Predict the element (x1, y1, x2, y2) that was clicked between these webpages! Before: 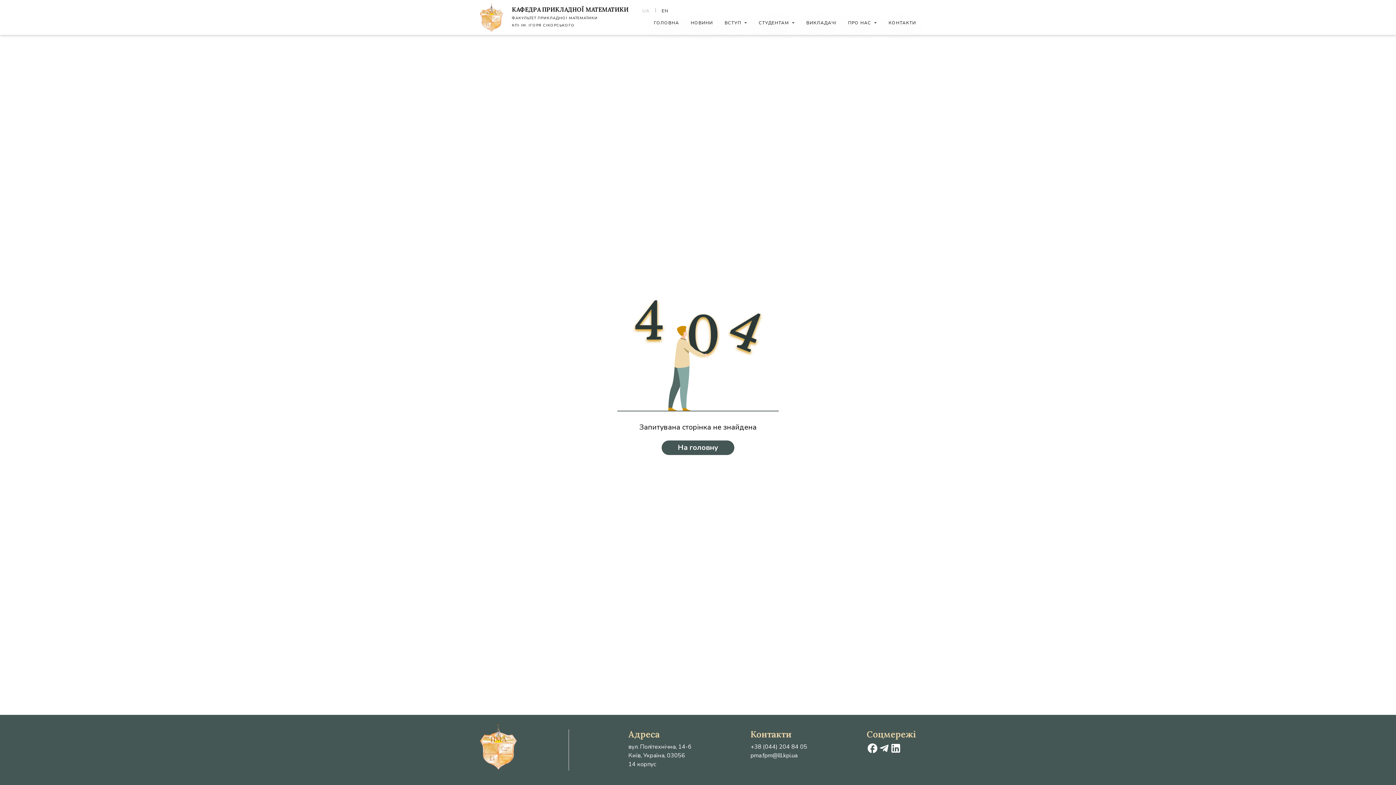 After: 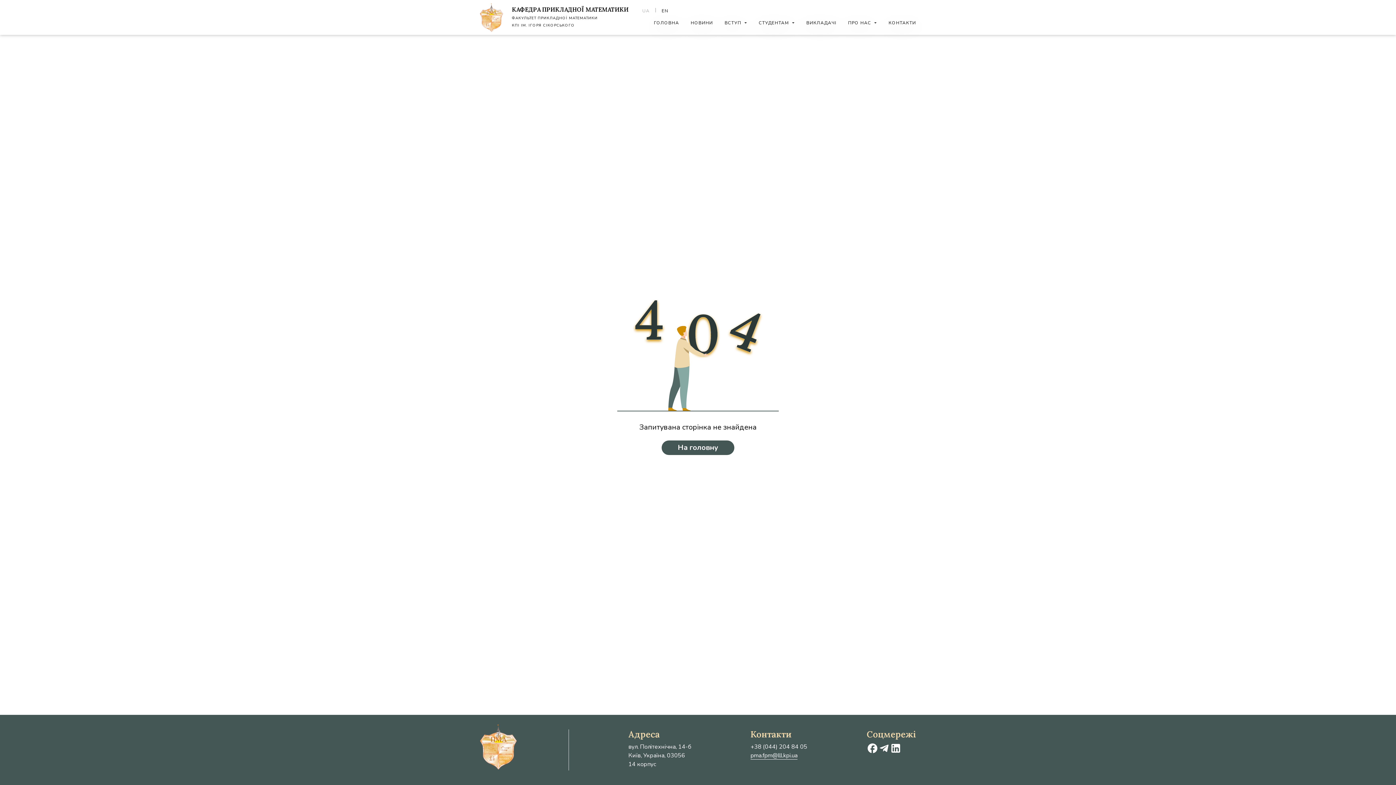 Action: bbox: (750, 751, 807, 760) label: pma.fpm@lll.kpi.ua